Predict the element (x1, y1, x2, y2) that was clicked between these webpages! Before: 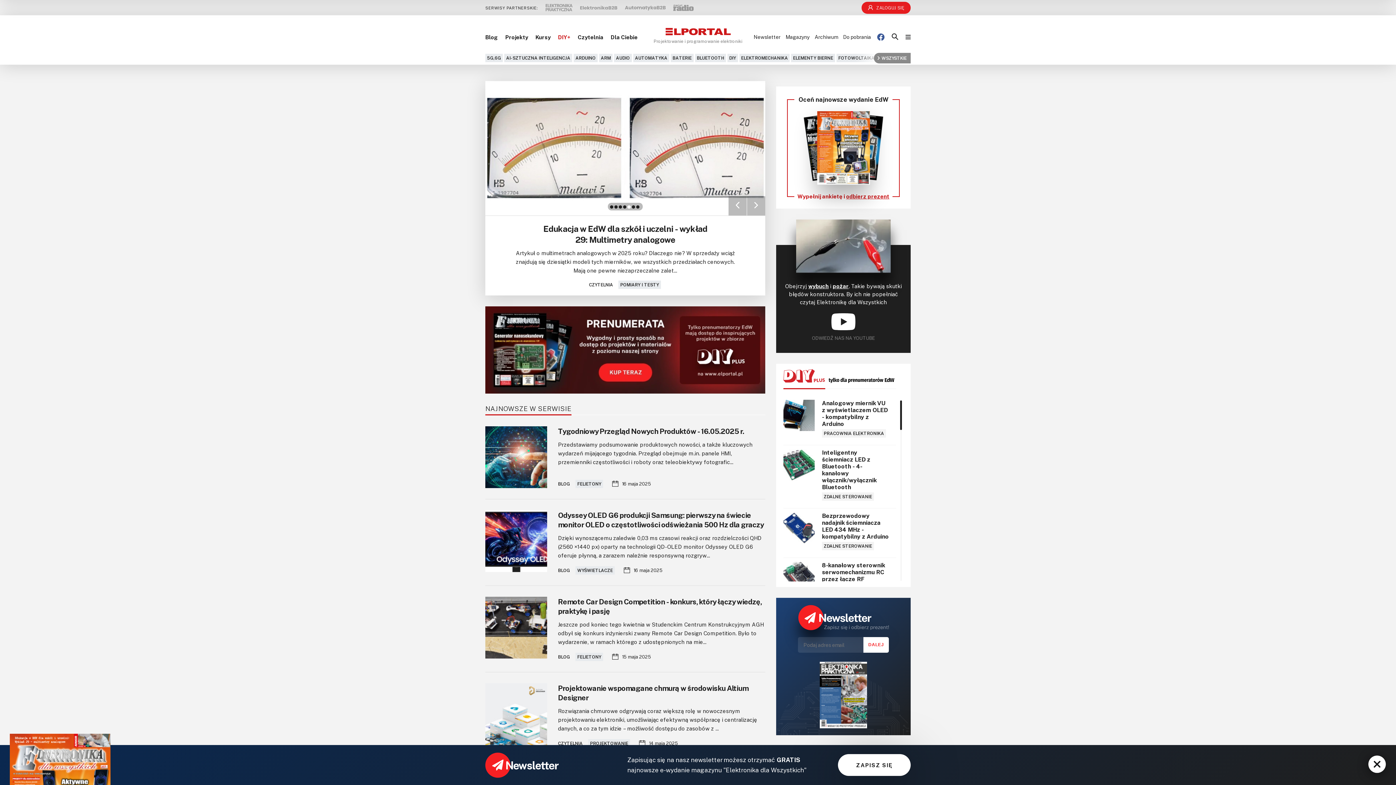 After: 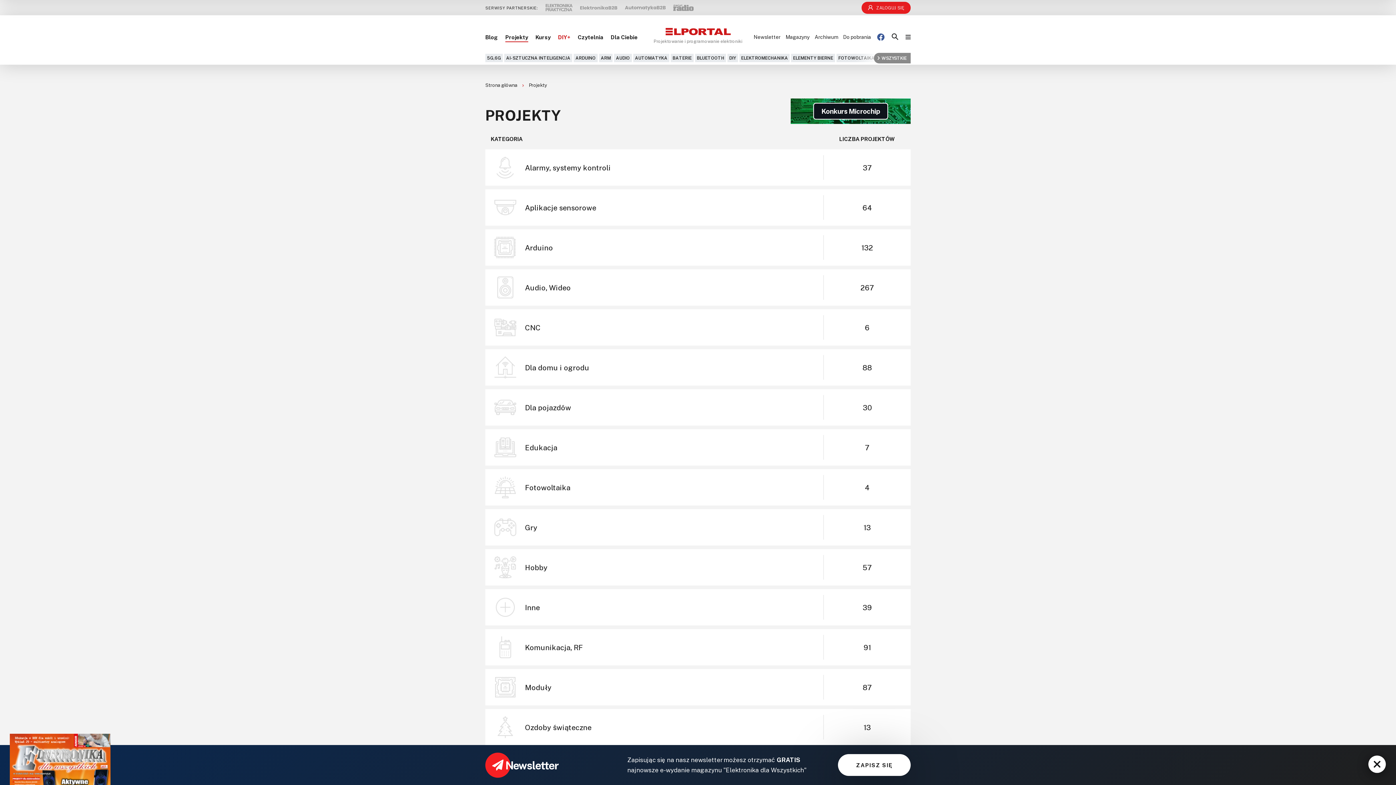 Action: bbox: (594, 282, 616, 287) label: PROJEKTY